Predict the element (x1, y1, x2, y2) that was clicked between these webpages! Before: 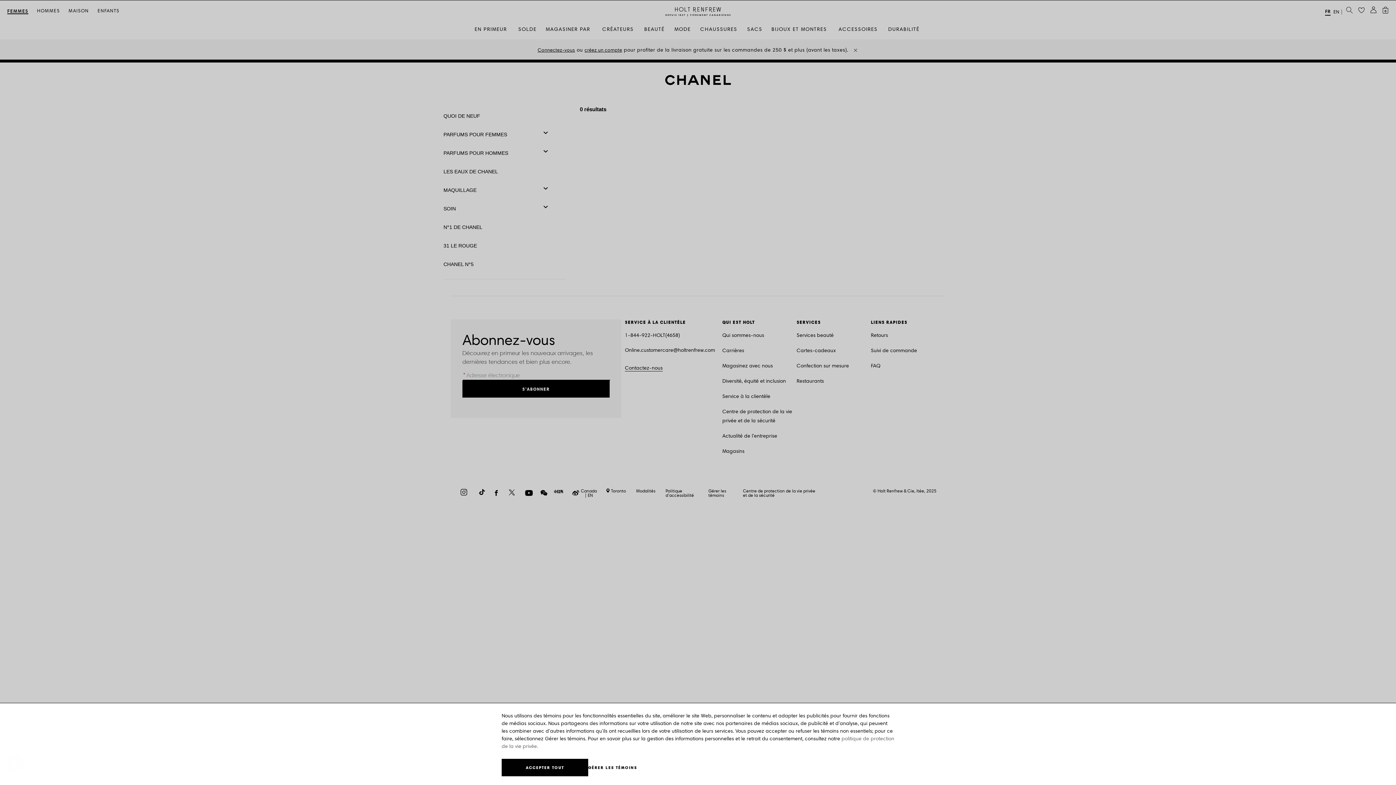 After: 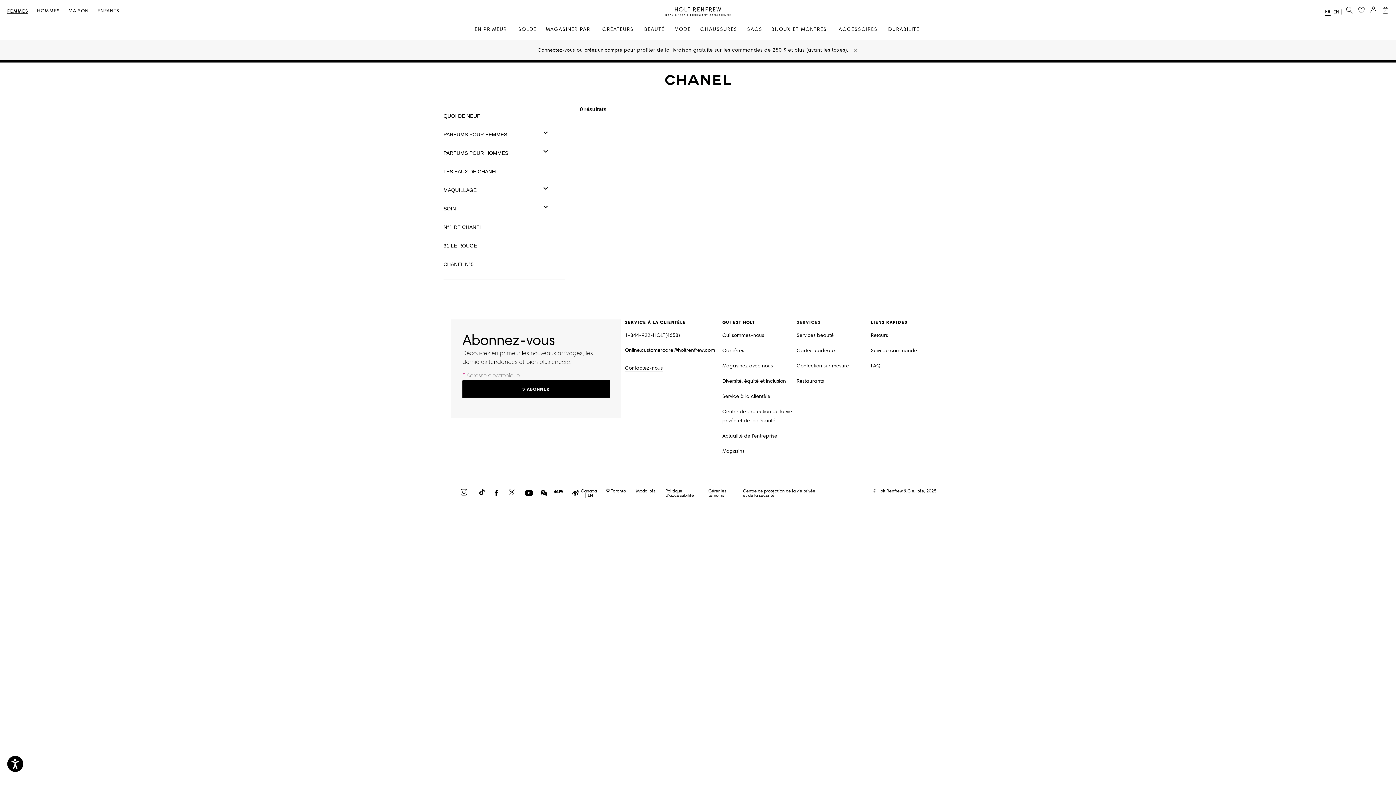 Action: bbox: (796, 300, 871, 306) label: SERVICES